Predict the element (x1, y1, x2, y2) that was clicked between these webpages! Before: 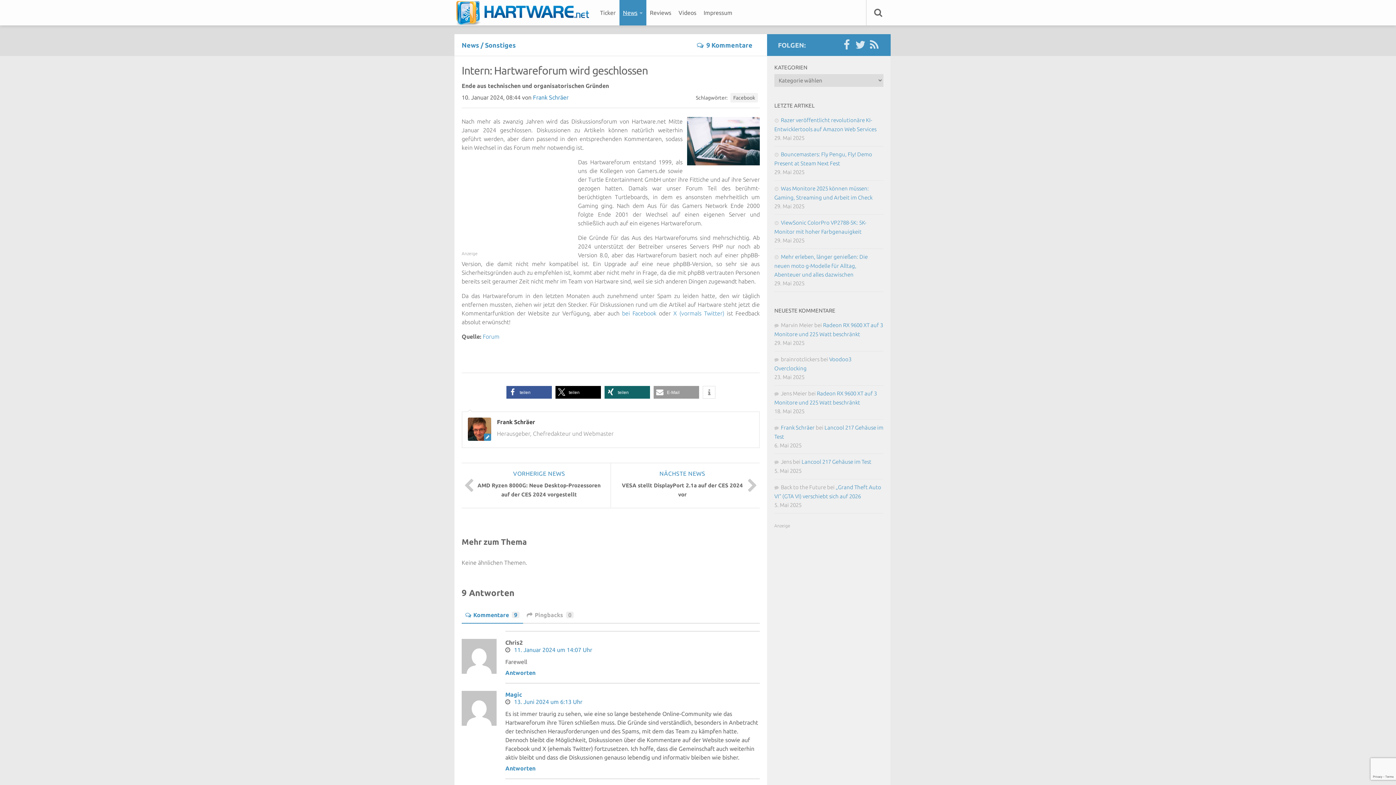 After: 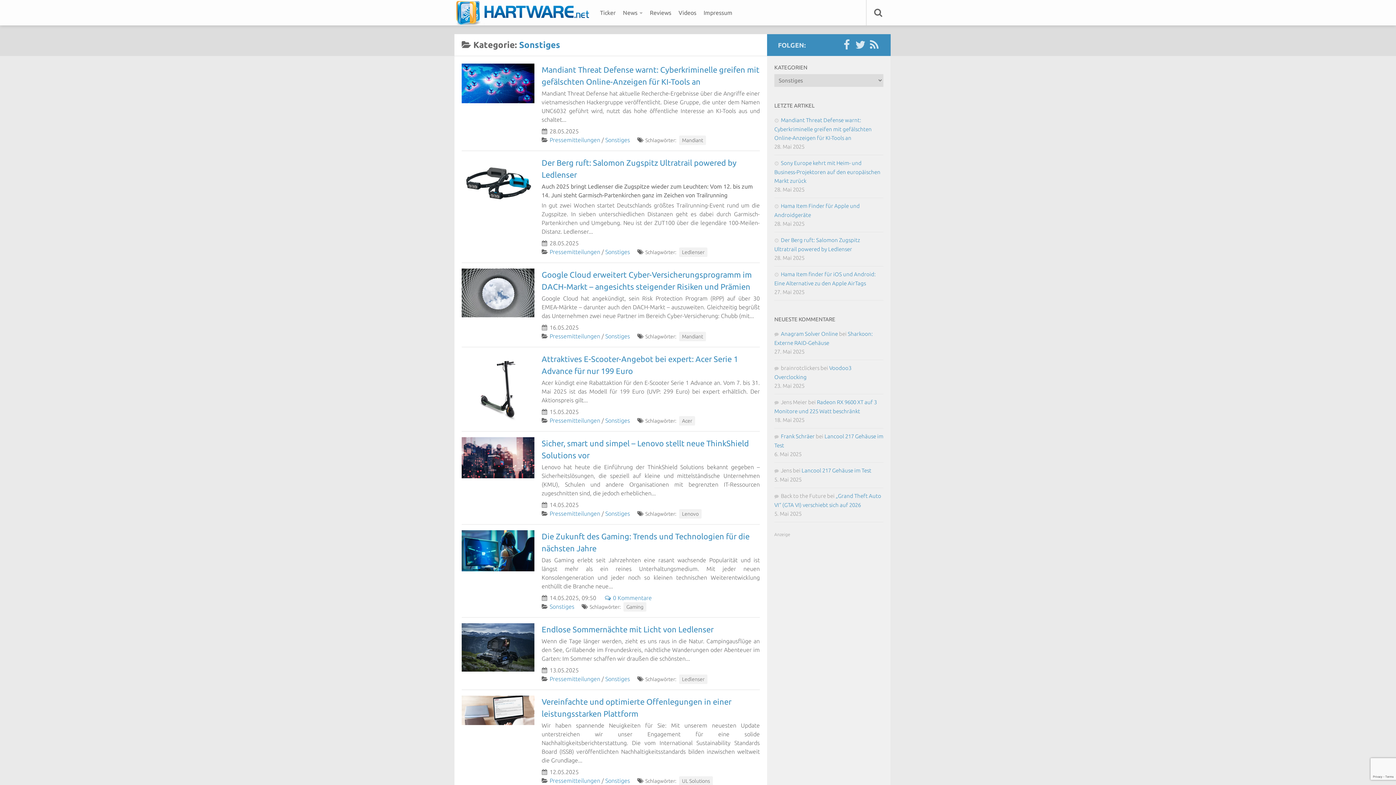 Action: label: Sonstiges bbox: (485, 41, 516, 48)